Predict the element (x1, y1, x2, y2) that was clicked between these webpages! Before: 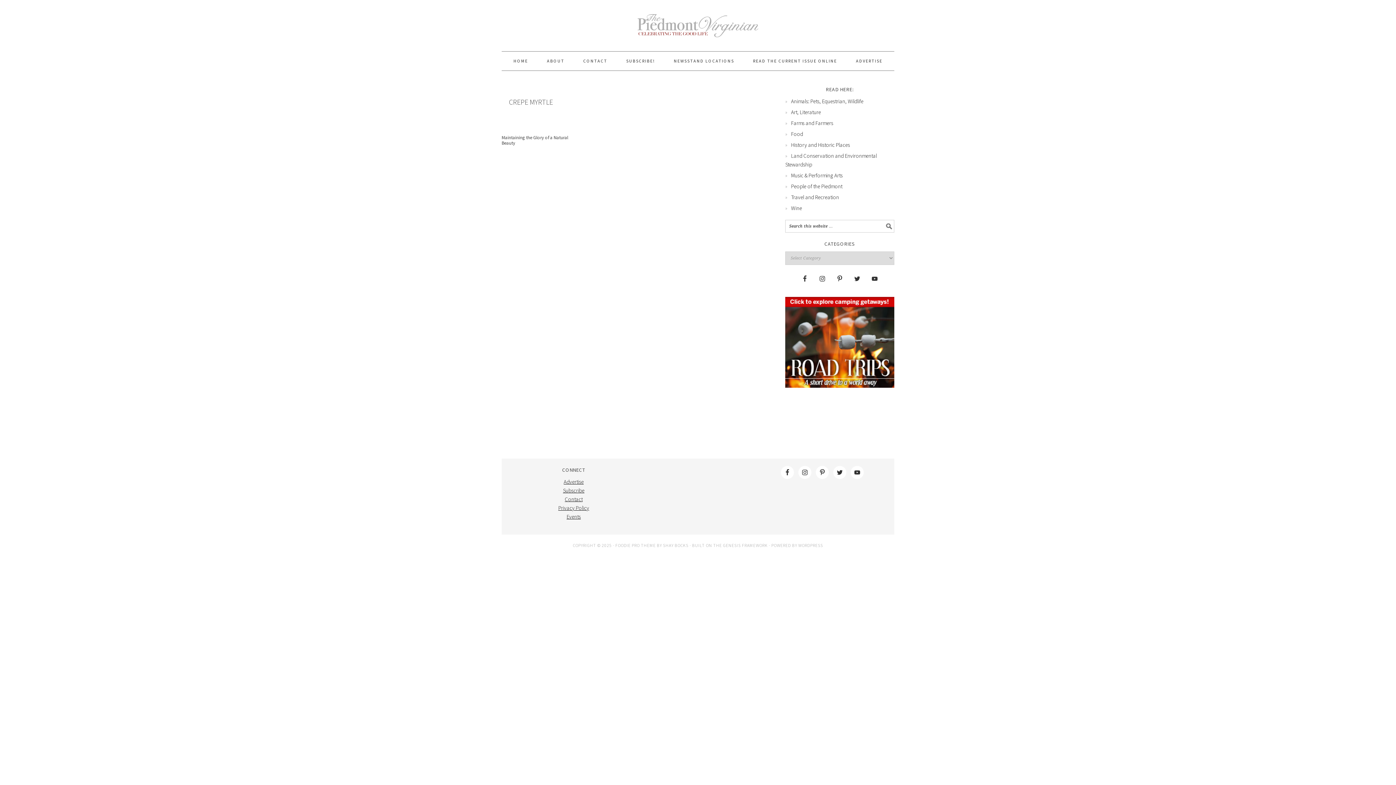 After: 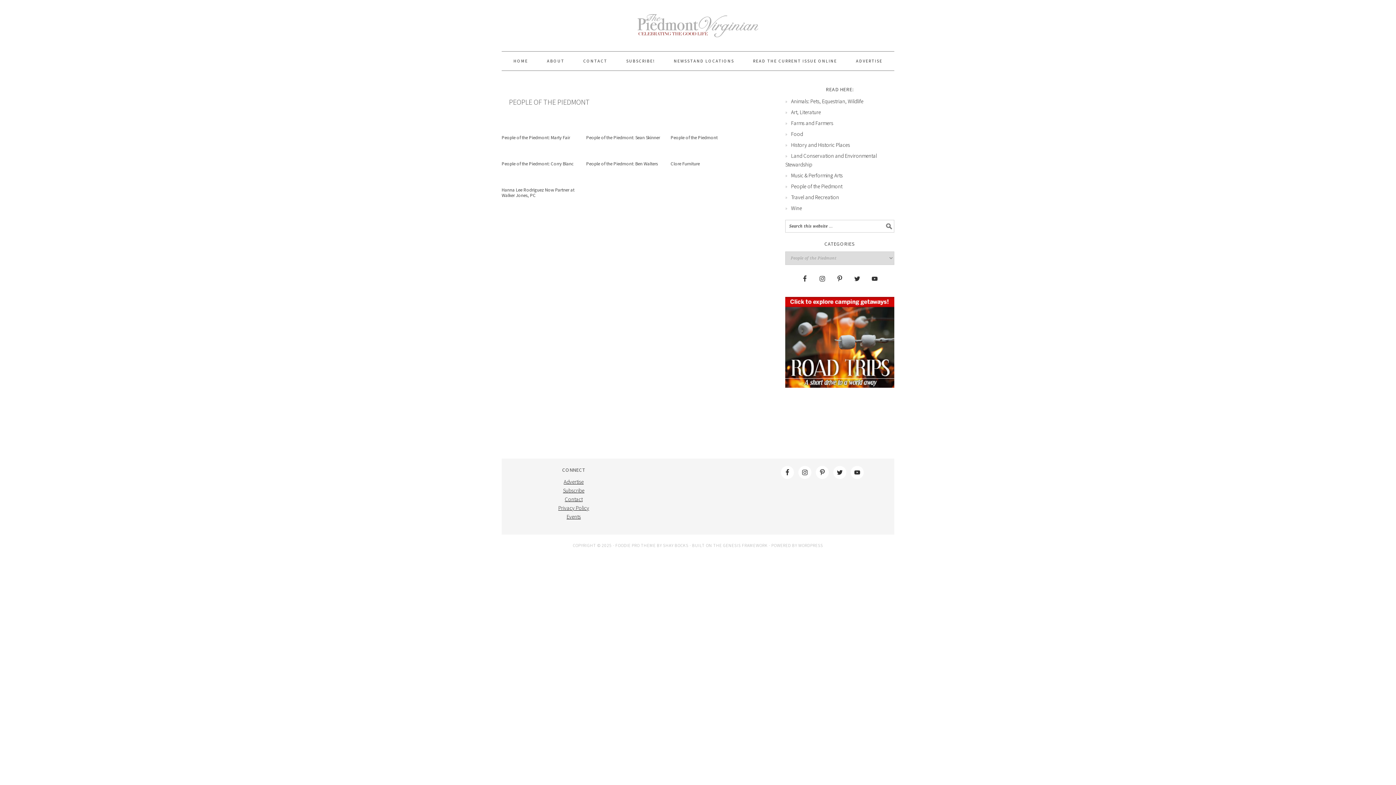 Action: bbox: (791, 182, 842, 189) label: People of the Piedmont